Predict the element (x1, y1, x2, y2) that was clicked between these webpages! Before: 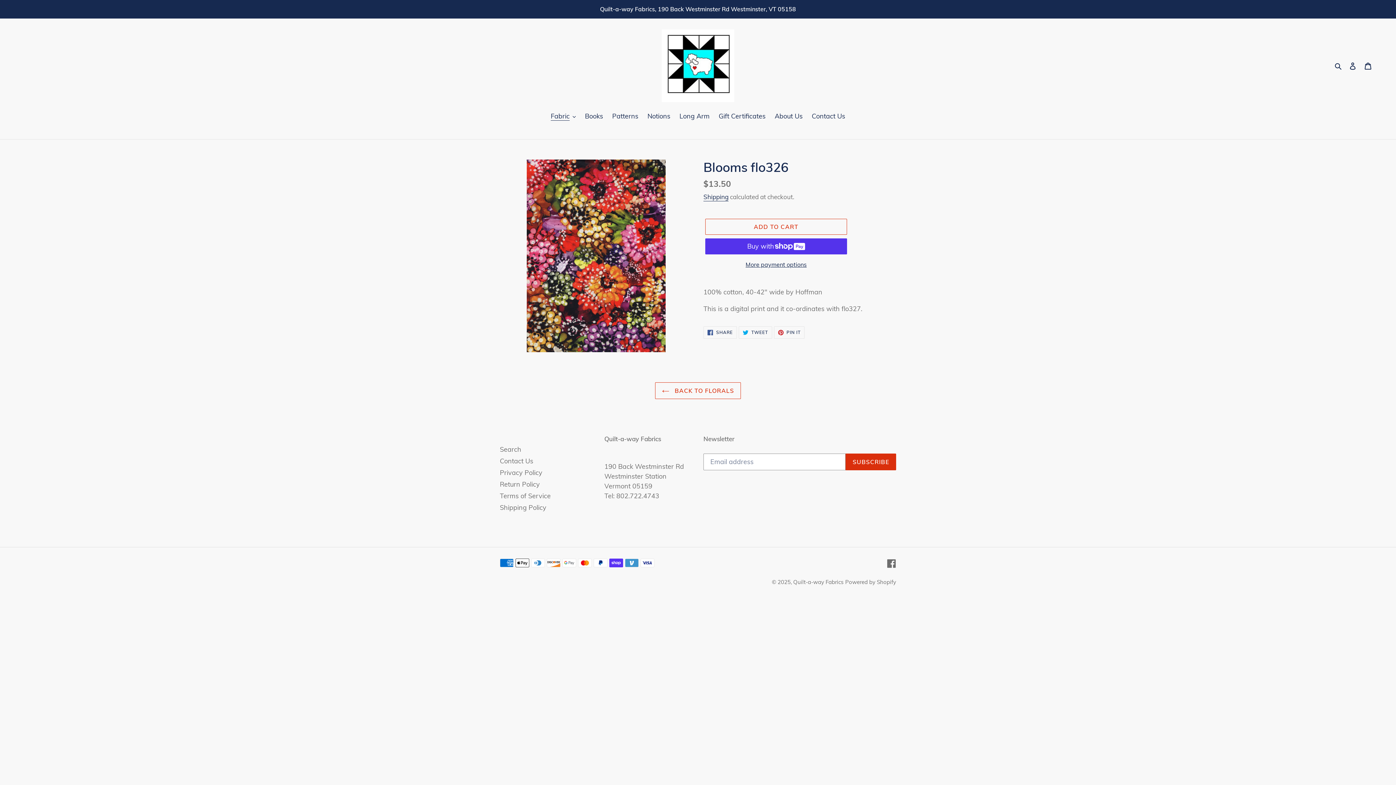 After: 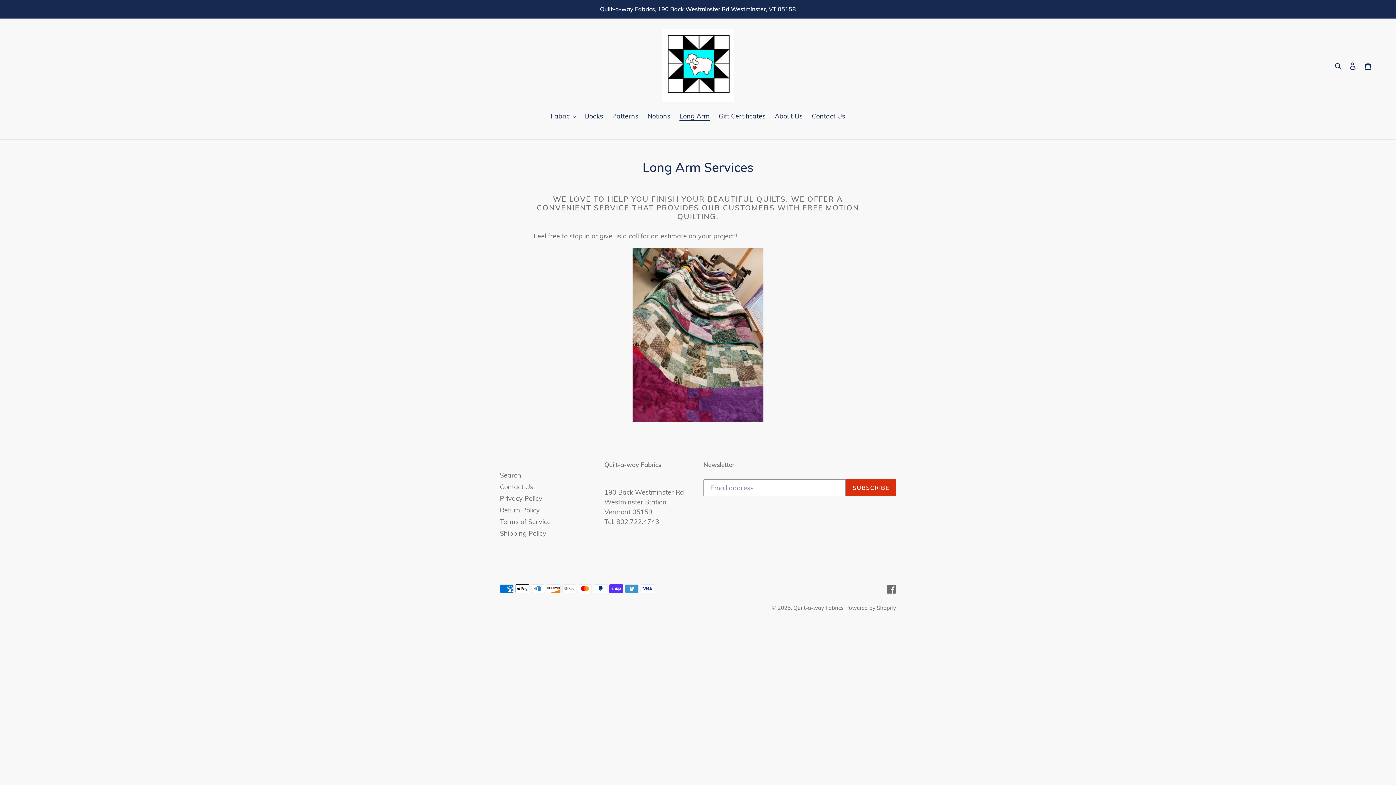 Action: bbox: (676, 111, 713, 122) label: Long Arm